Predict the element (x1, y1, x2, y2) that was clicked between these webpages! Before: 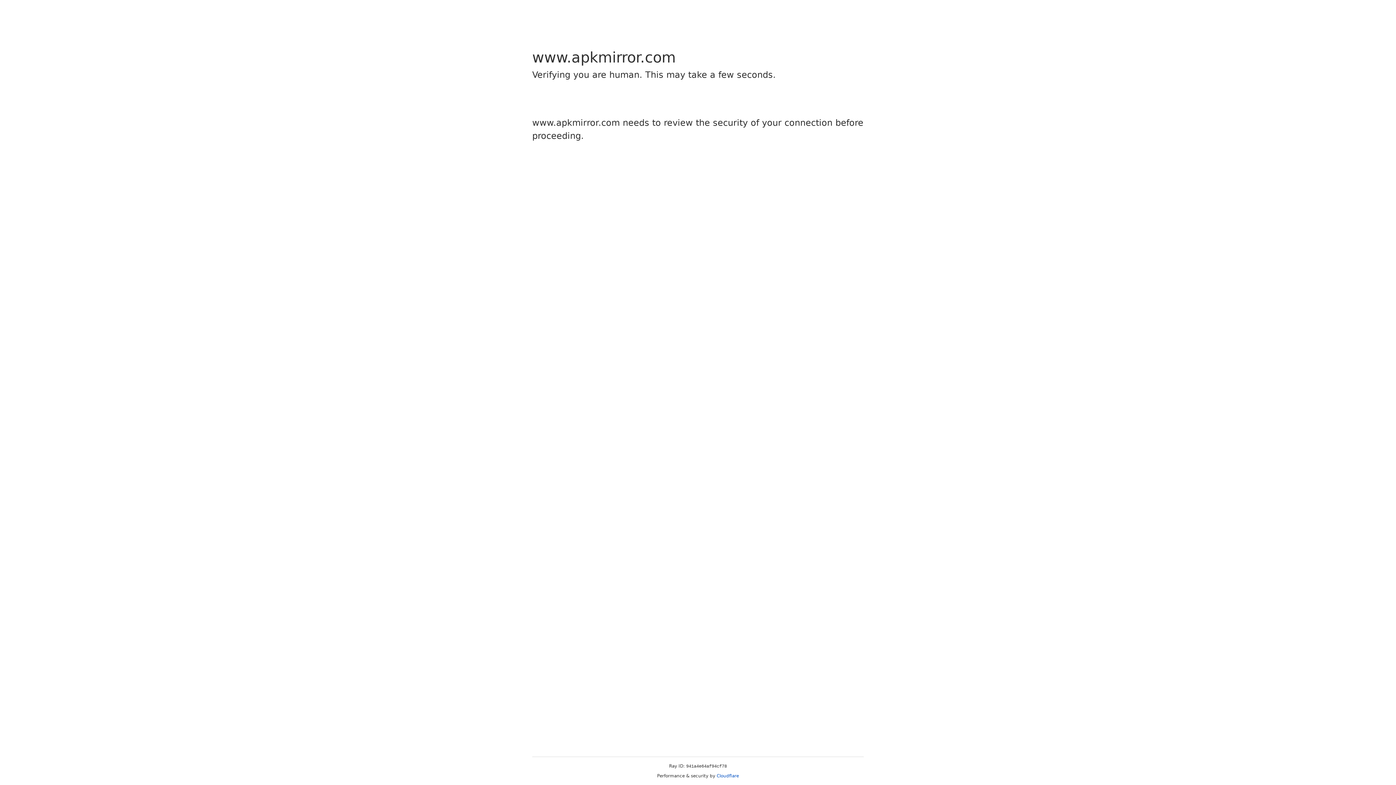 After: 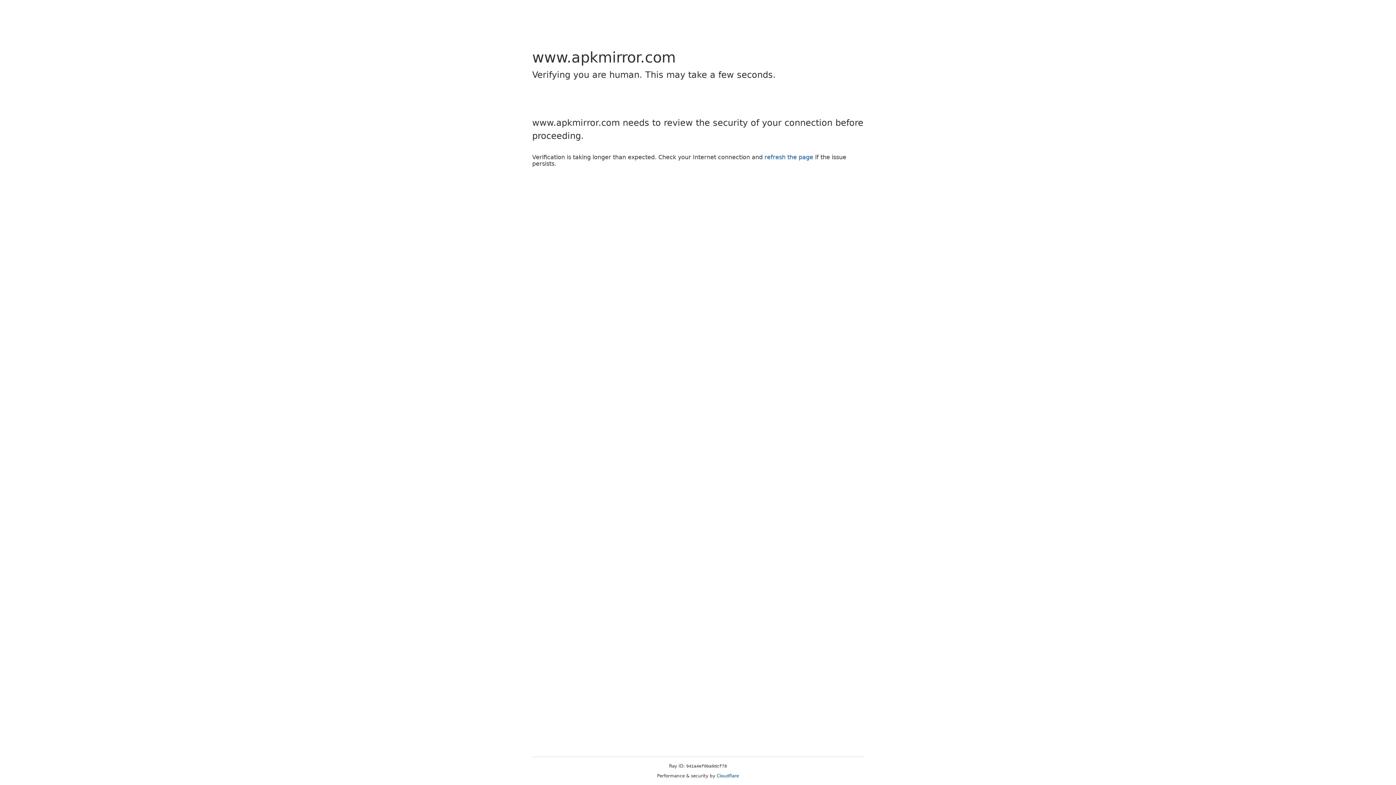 Action: label: Cloudflare bbox: (716, 773, 739, 778)